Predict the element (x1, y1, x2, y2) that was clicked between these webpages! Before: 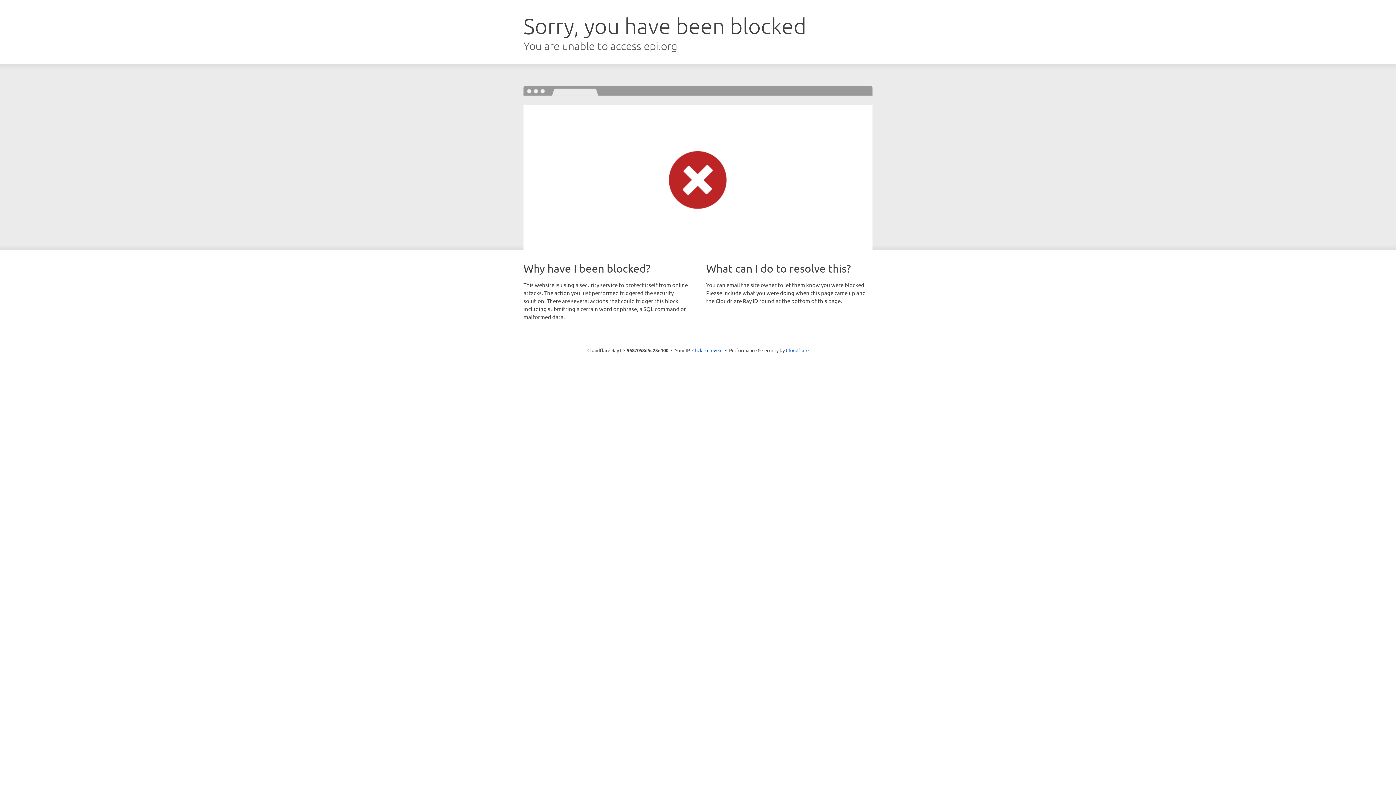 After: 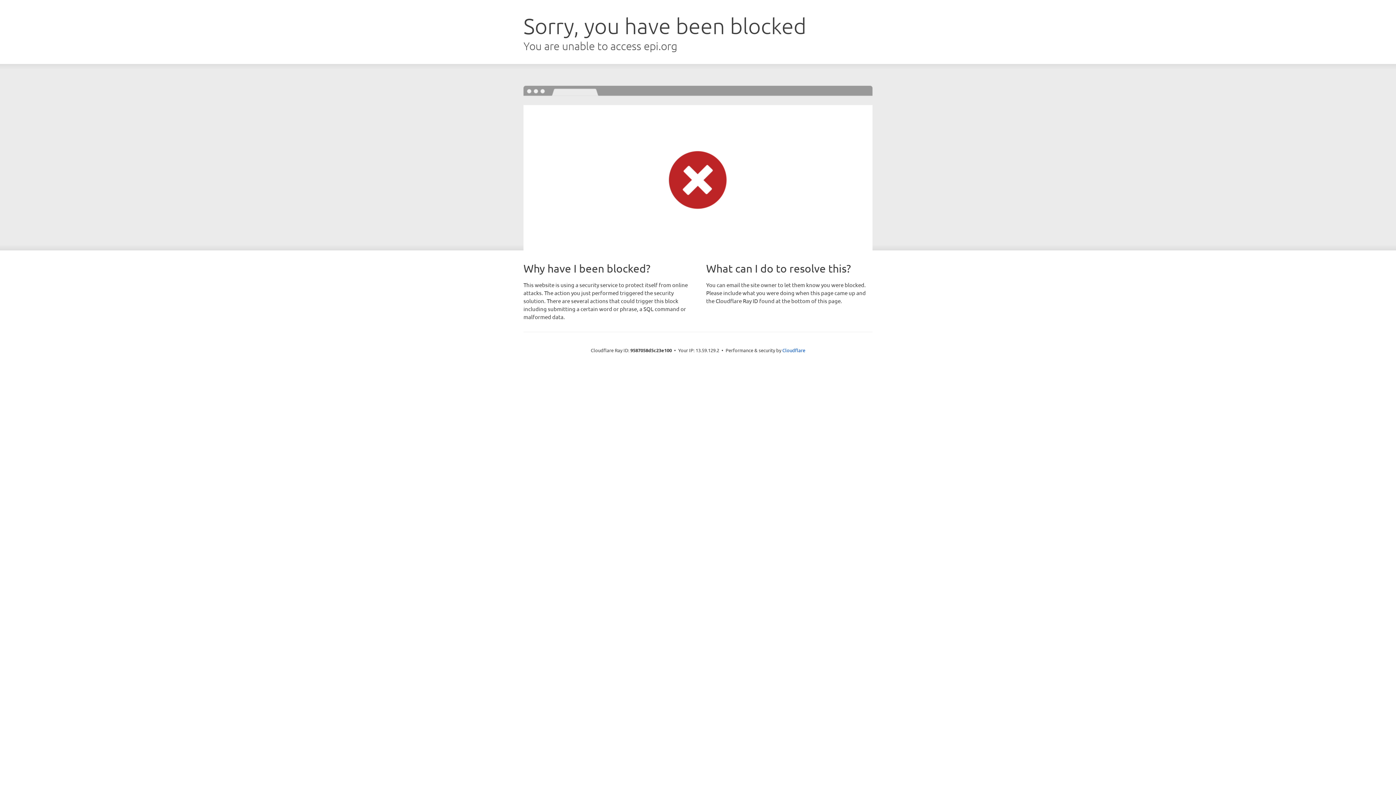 Action: bbox: (692, 346, 722, 353) label: Click to reveal